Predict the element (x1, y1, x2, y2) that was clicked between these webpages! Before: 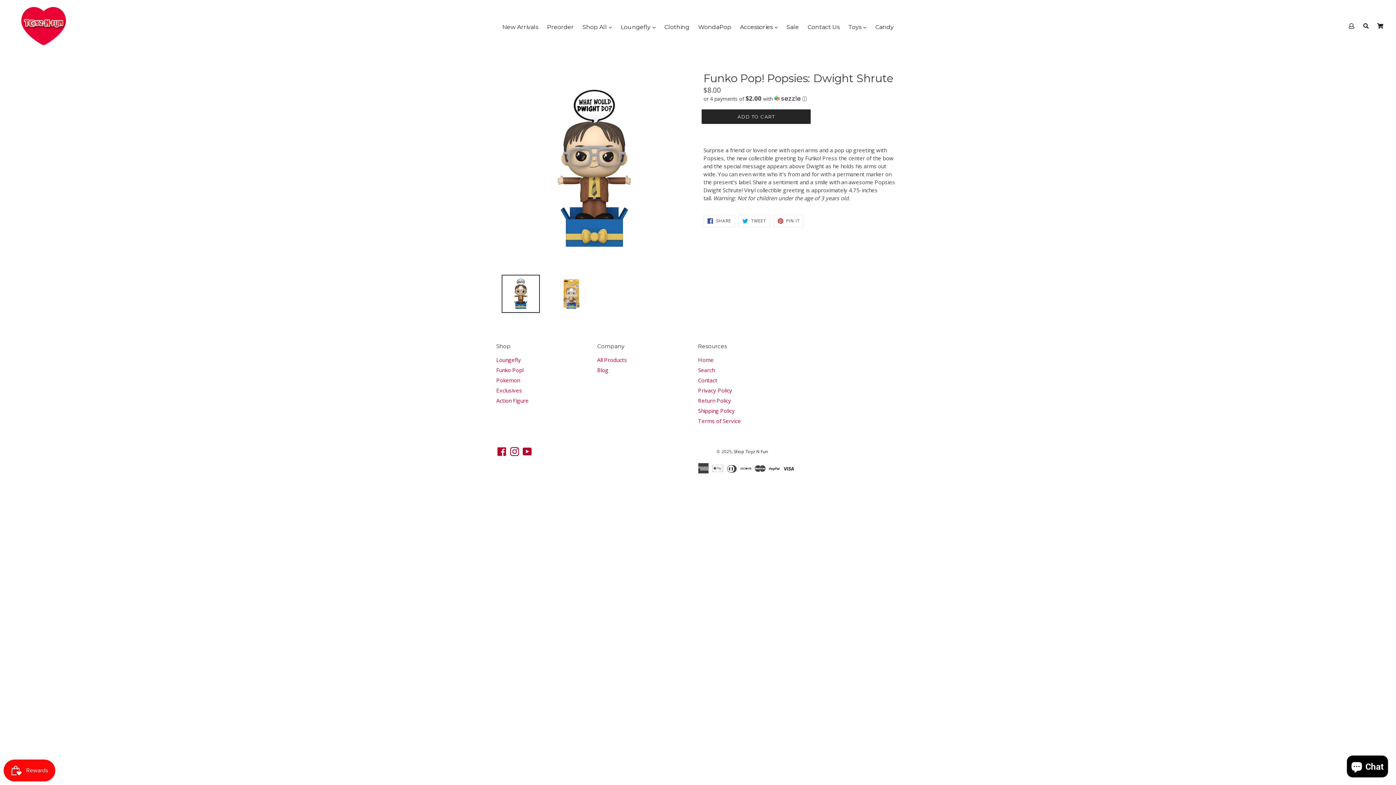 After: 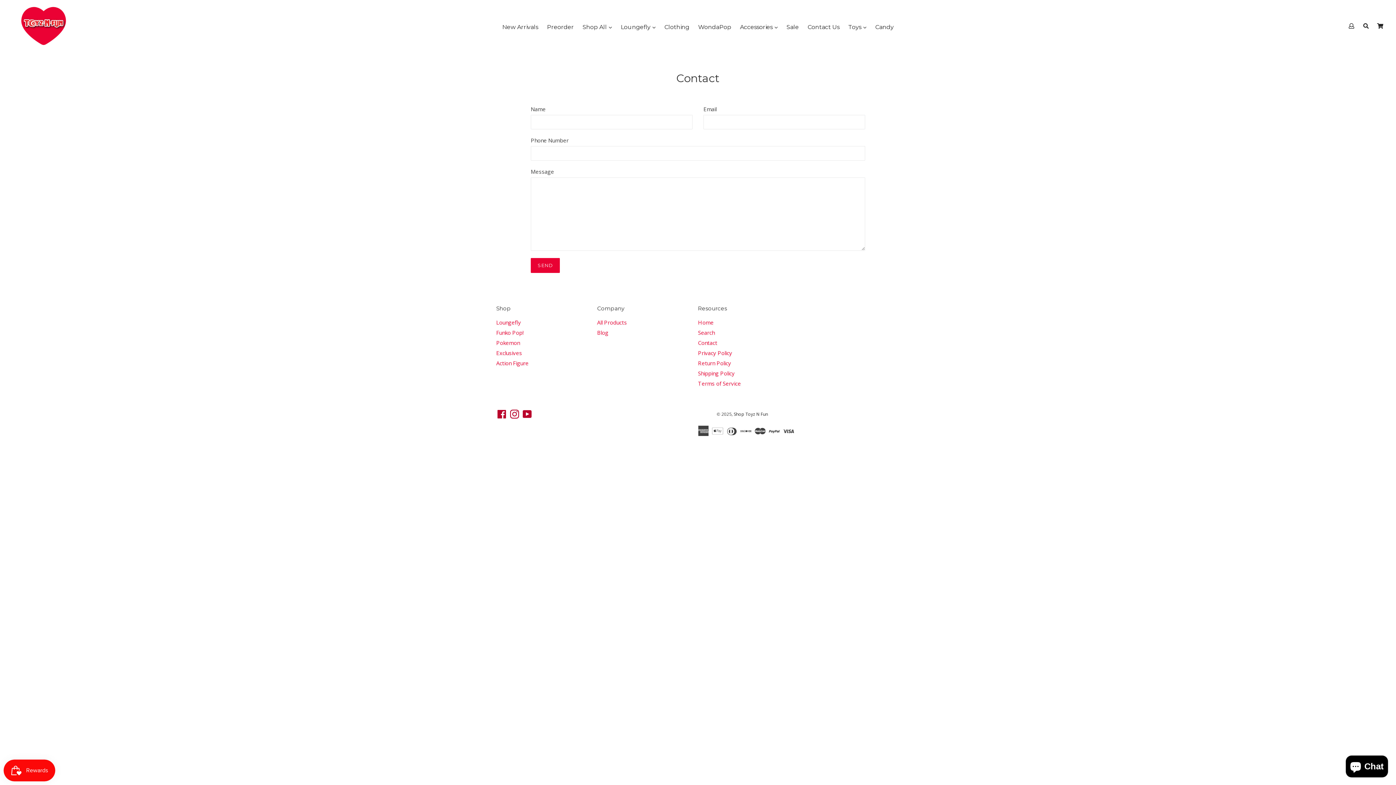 Action: bbox: (804, 21, 843, 32) label: Contact Us